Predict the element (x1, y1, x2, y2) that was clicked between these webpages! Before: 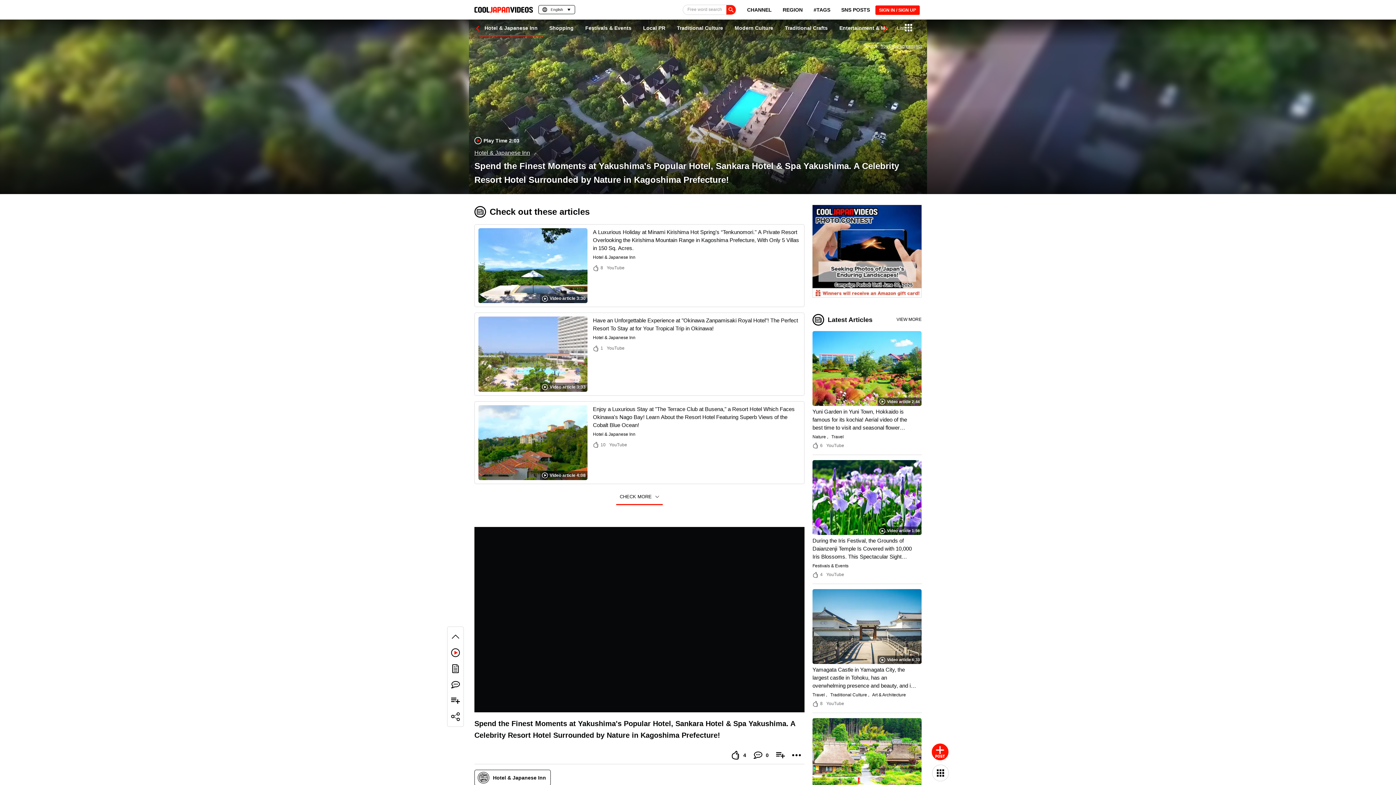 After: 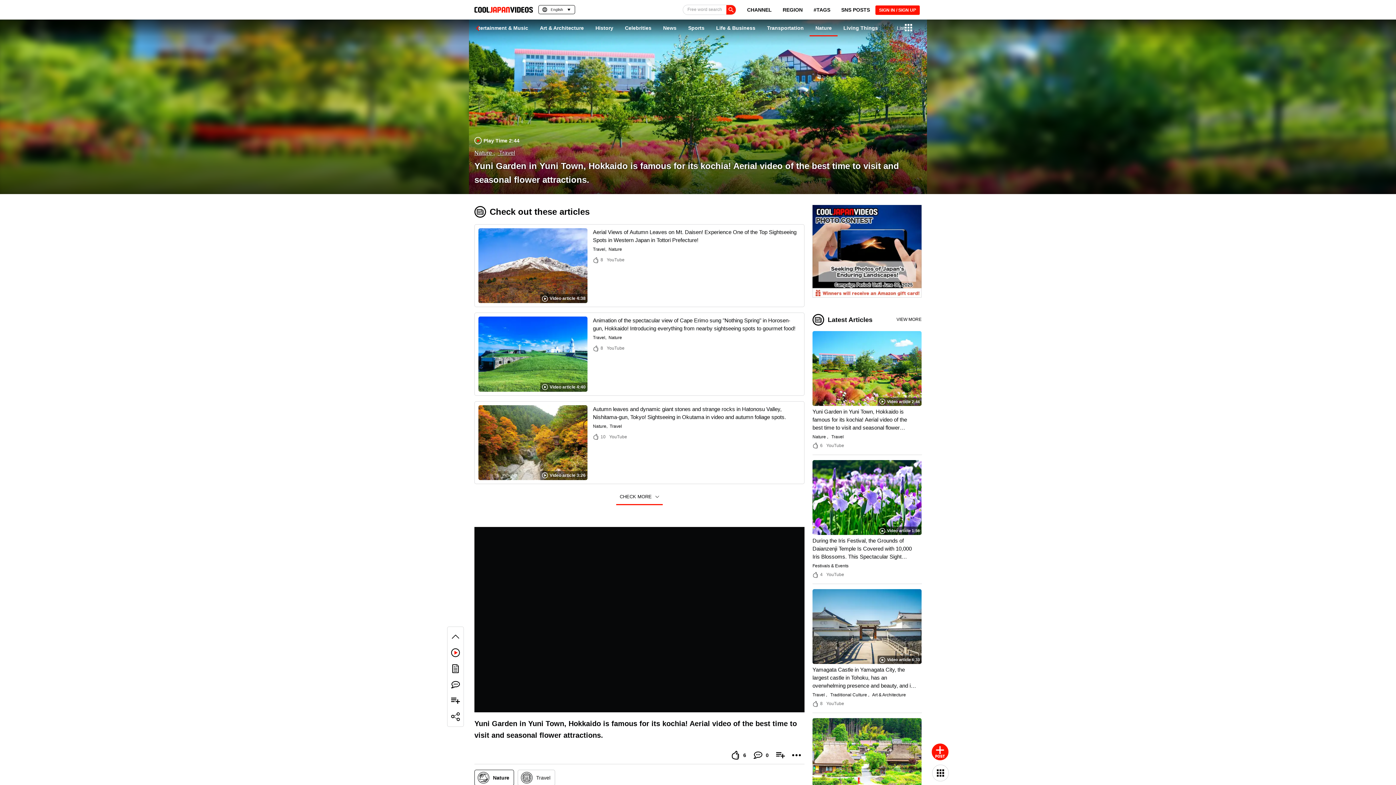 Action: bbox: (812, 331, 921, 449) label: Video article 2:44
Yuni Garden in Yuni Town, Hokkaido is famous for its kochia! Aerial video of the best time to visit and seasonal flower attractions.
Nature  Travel
6
YouTube